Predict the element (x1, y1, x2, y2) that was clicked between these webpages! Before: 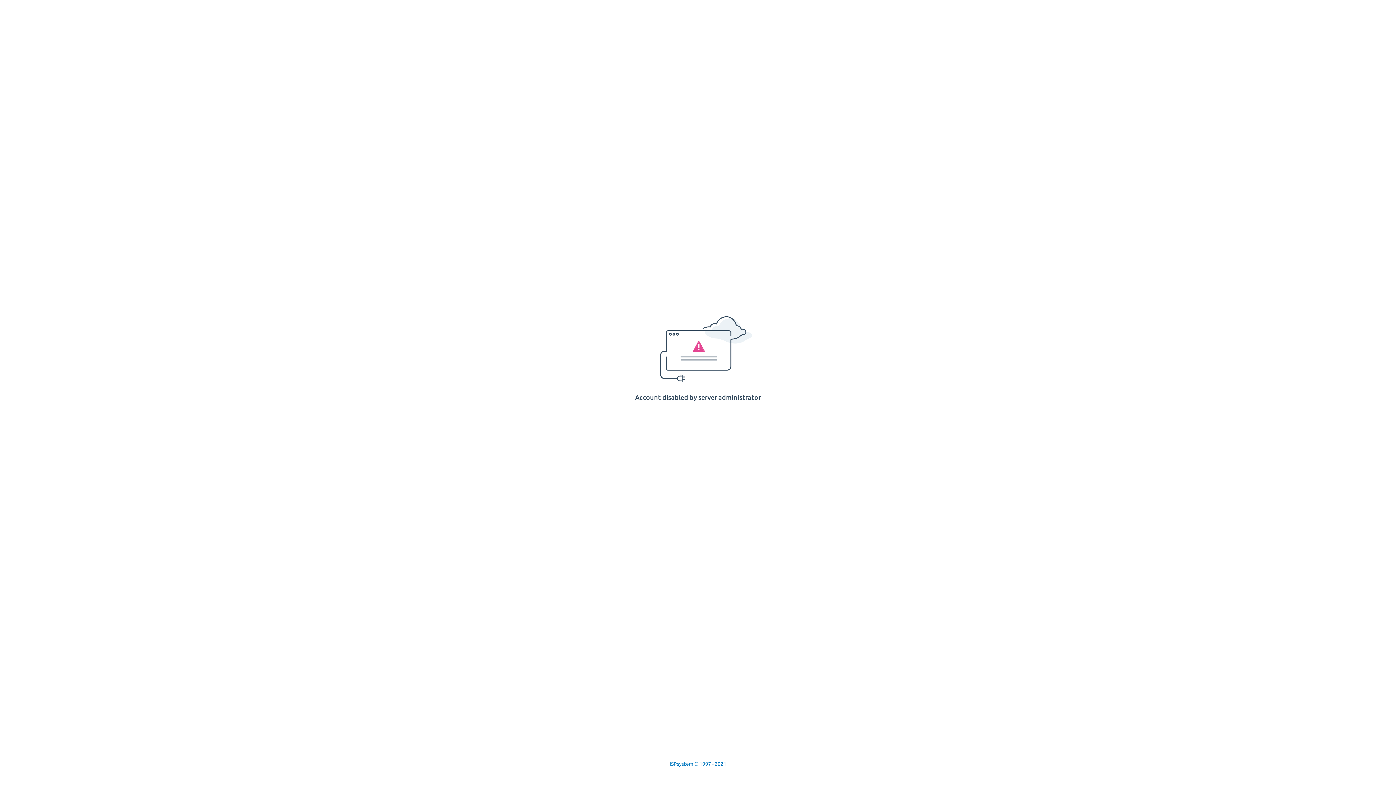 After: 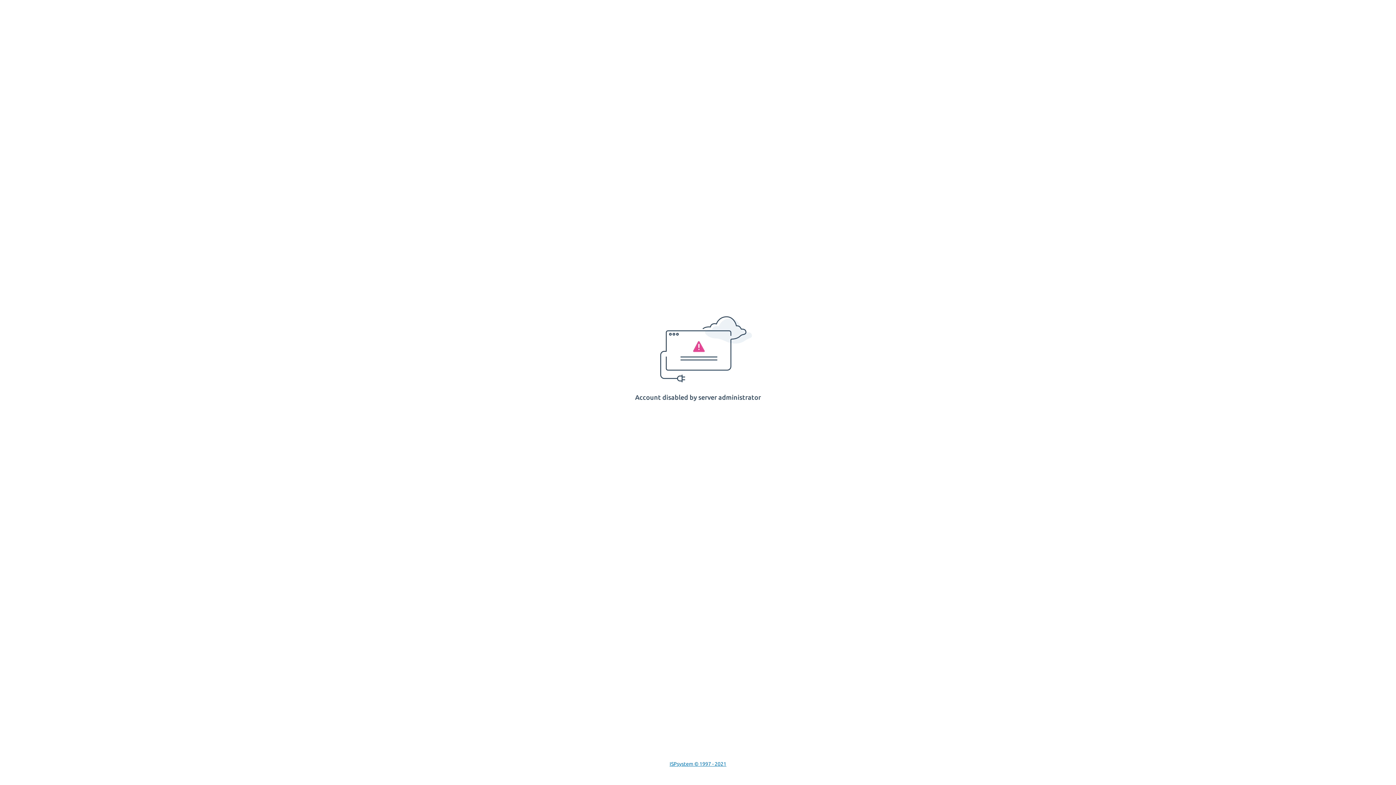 Action: bbox: (669, 761, 726, 767) label: ISPsystem © 1997 - 2021